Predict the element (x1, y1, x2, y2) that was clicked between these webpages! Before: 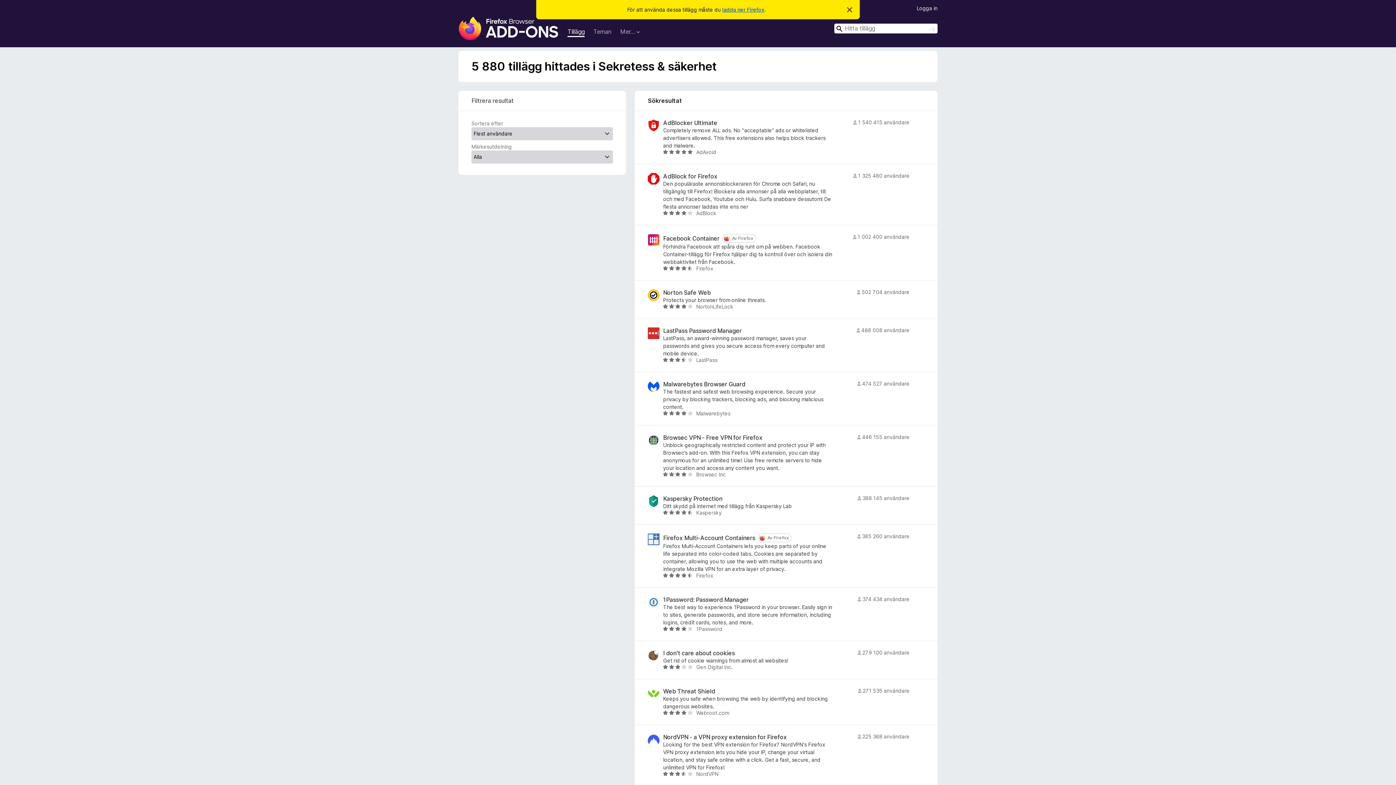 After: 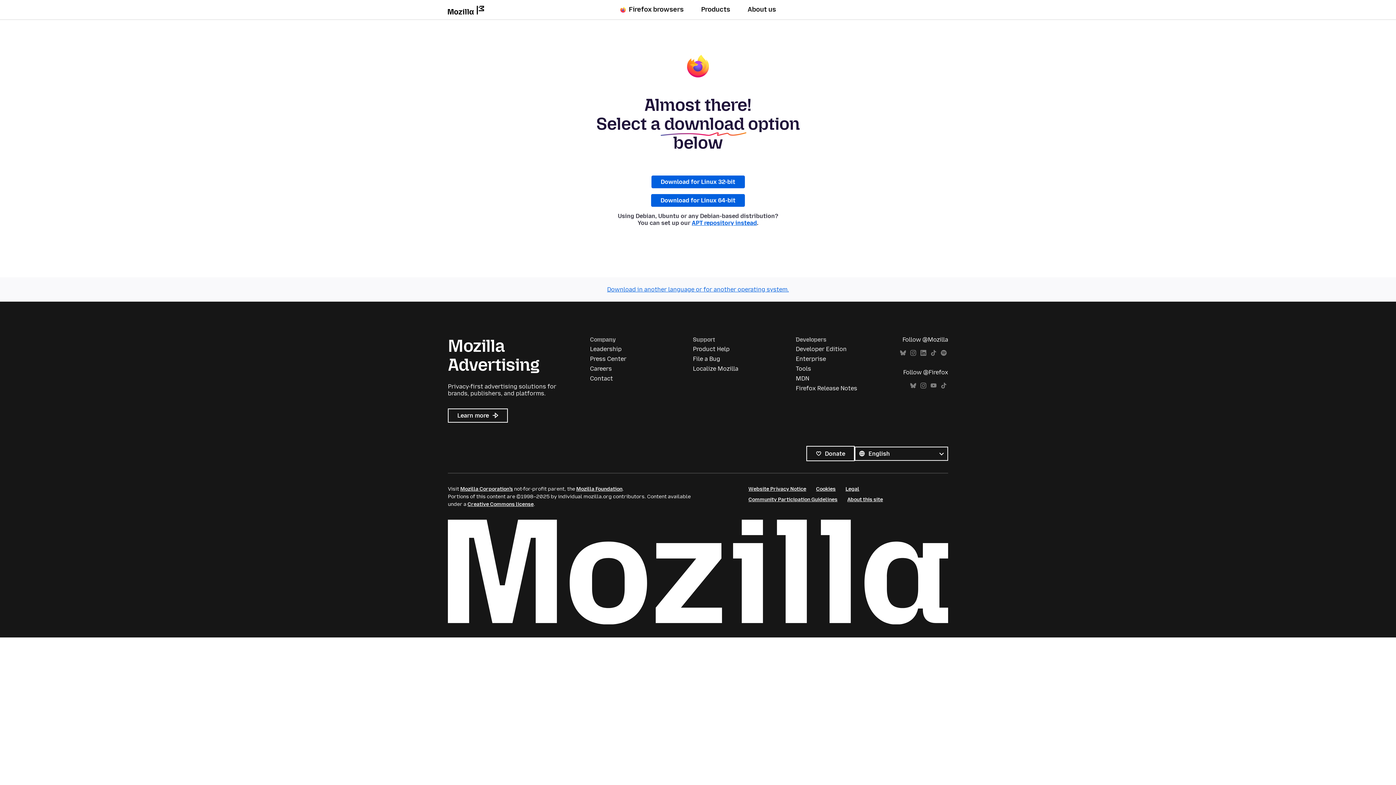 Action: bbox: (722, 6, 764, 12) label: ladda ner Firefox